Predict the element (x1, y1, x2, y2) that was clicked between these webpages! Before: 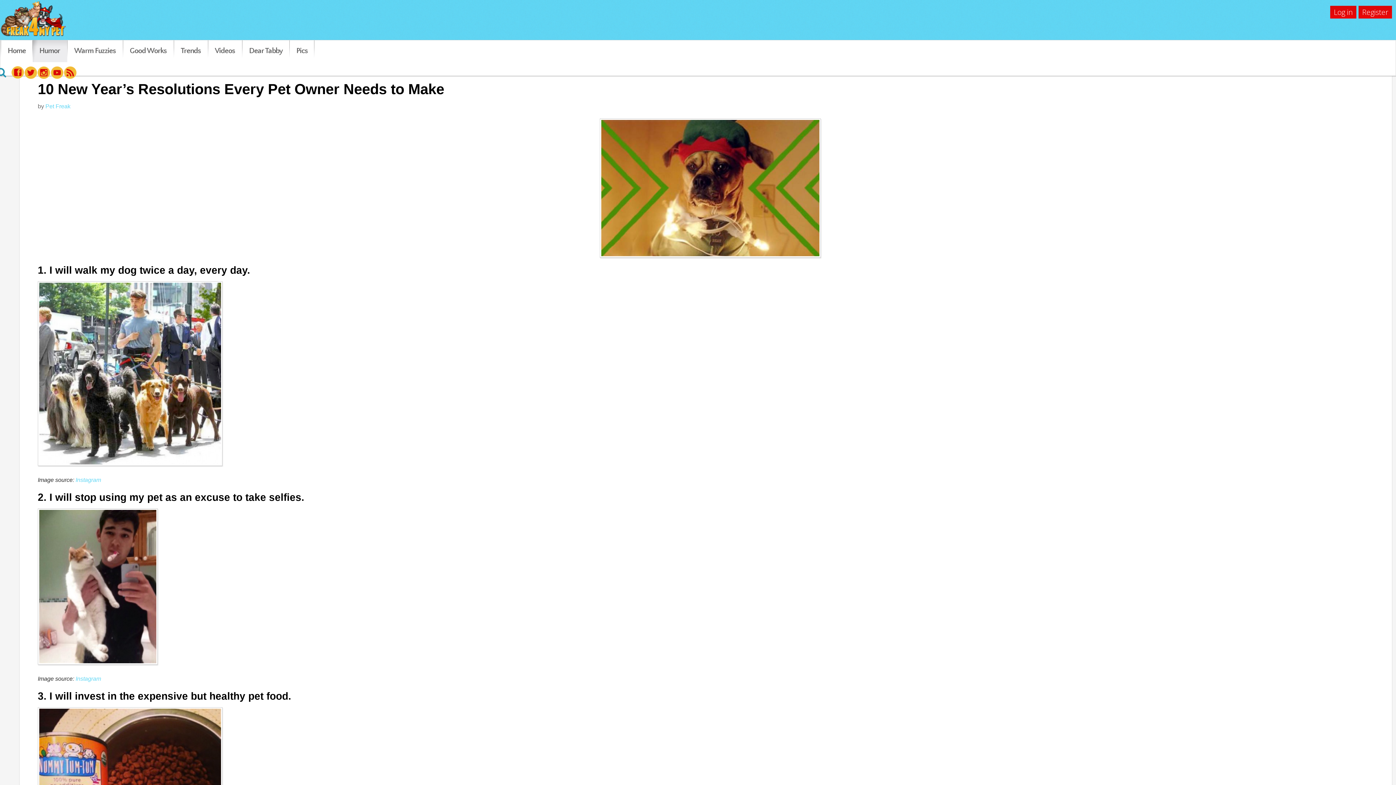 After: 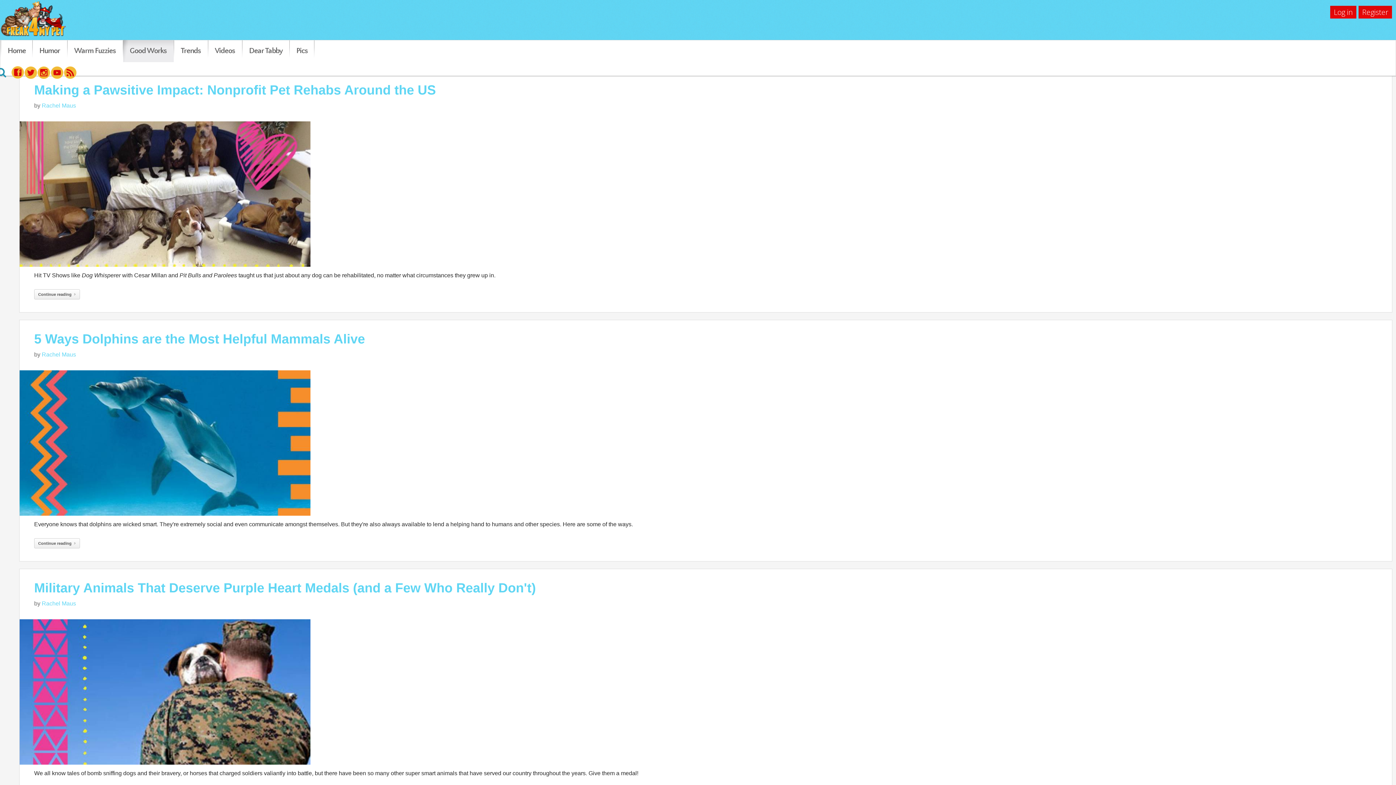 Action: bbox: (123, 40, 173, 62) label: Good Works